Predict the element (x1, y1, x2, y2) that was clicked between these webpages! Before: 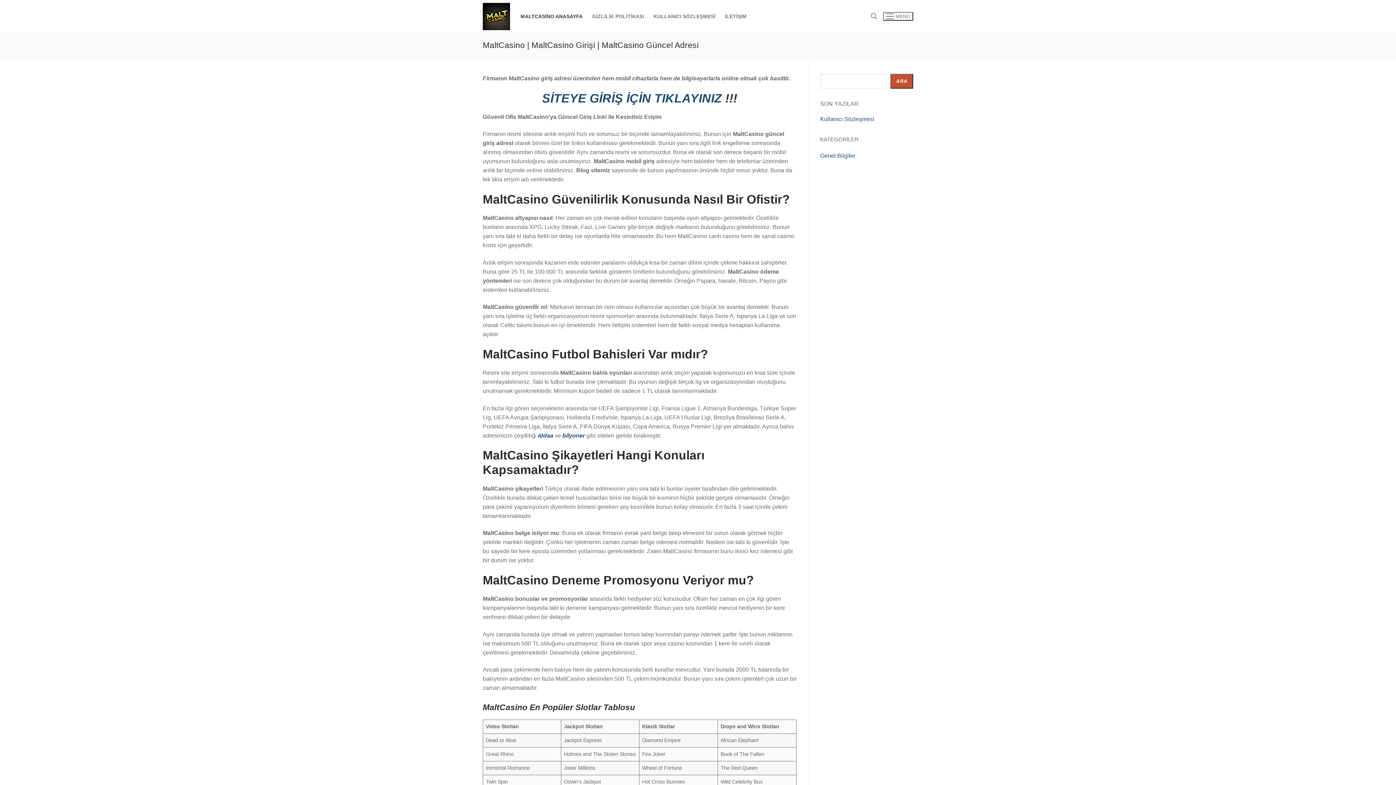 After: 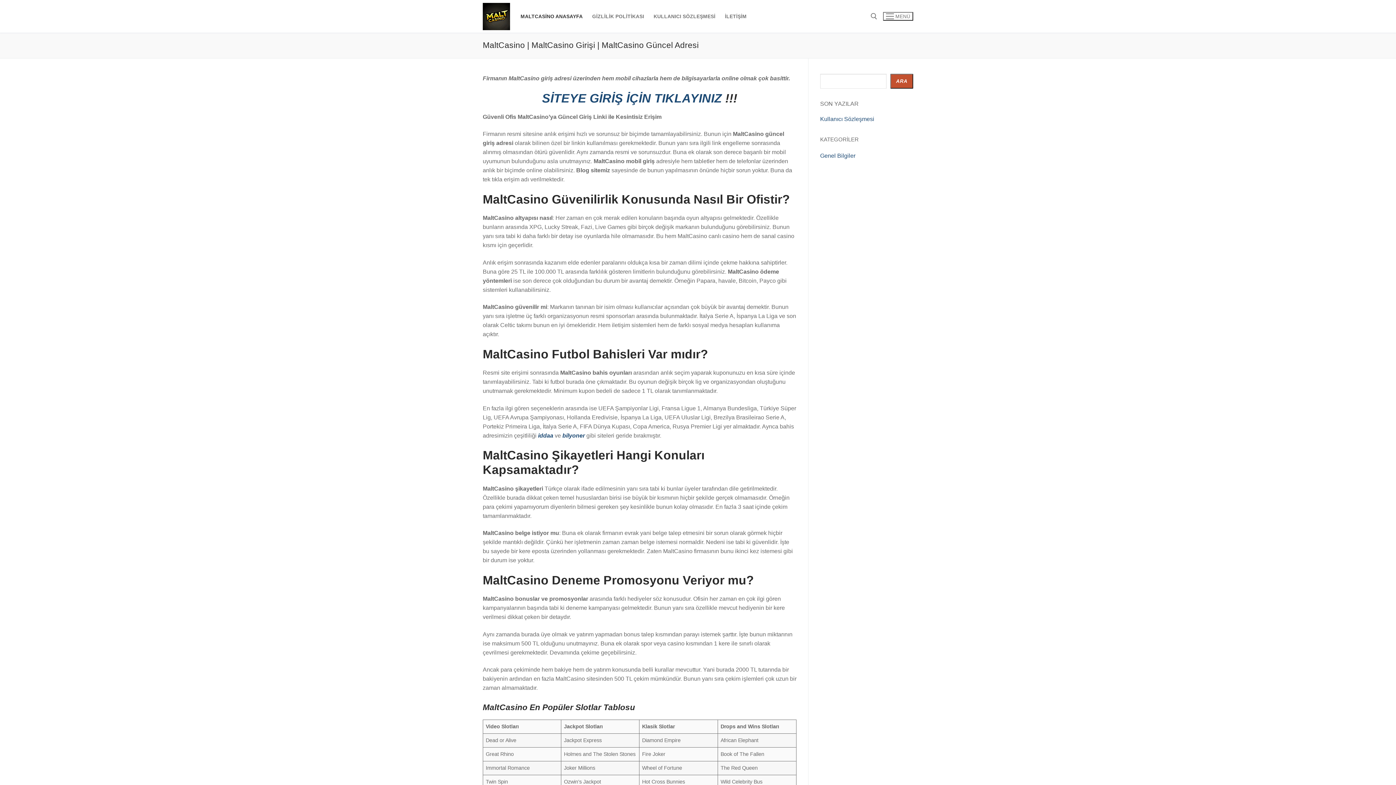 Action: label: Ara bbox: (890, 73, 913, 88)